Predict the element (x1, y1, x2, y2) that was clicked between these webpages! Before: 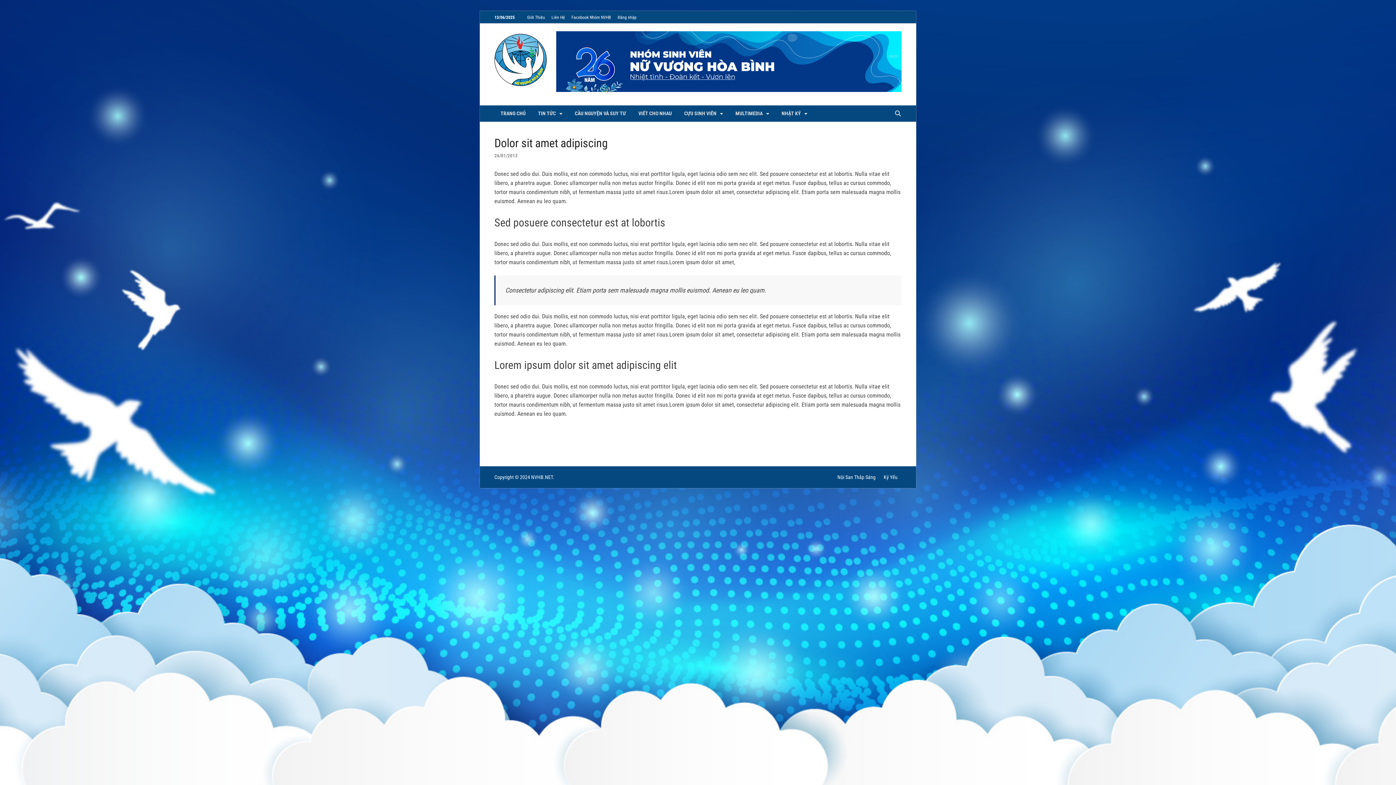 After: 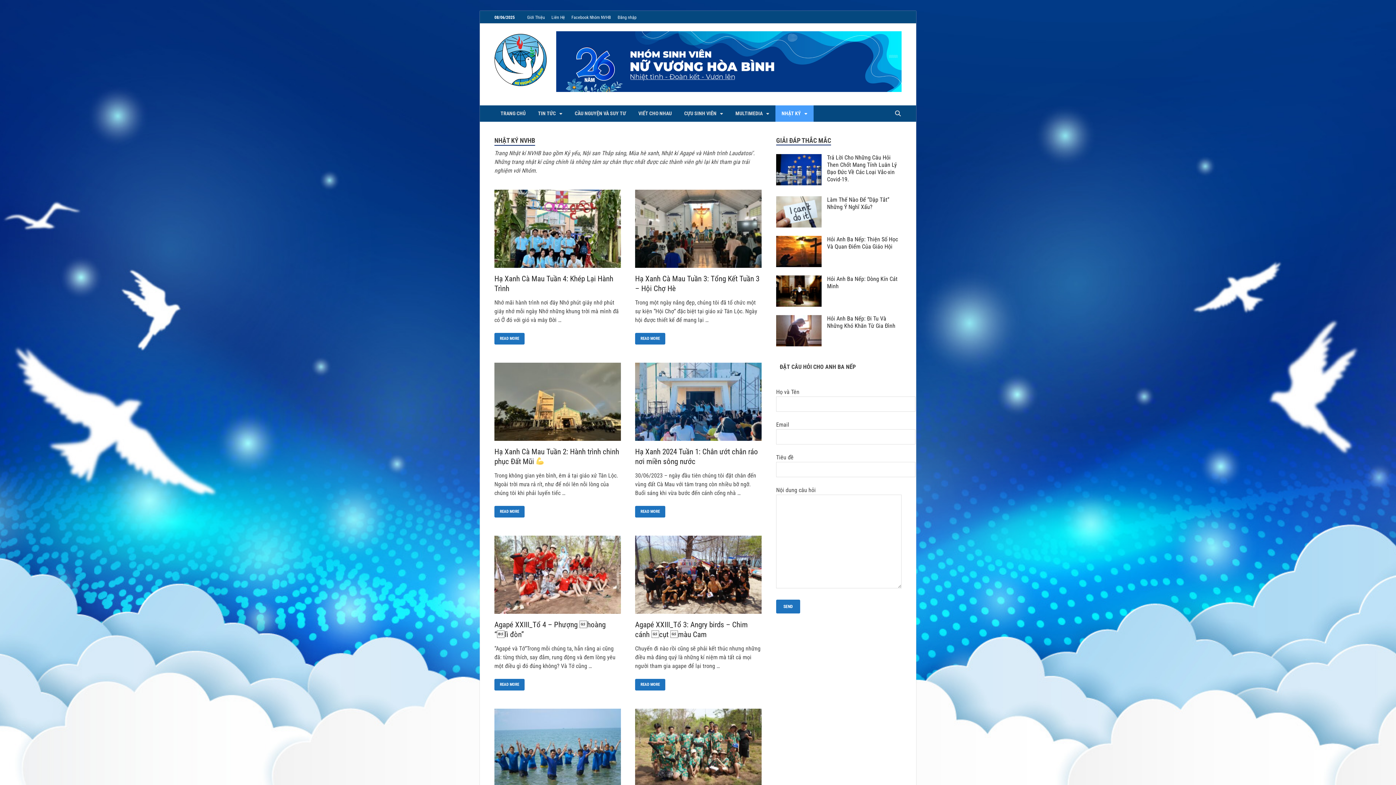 Action: bbox: (775, 105, 813, 121) label: NHẬT KÝ